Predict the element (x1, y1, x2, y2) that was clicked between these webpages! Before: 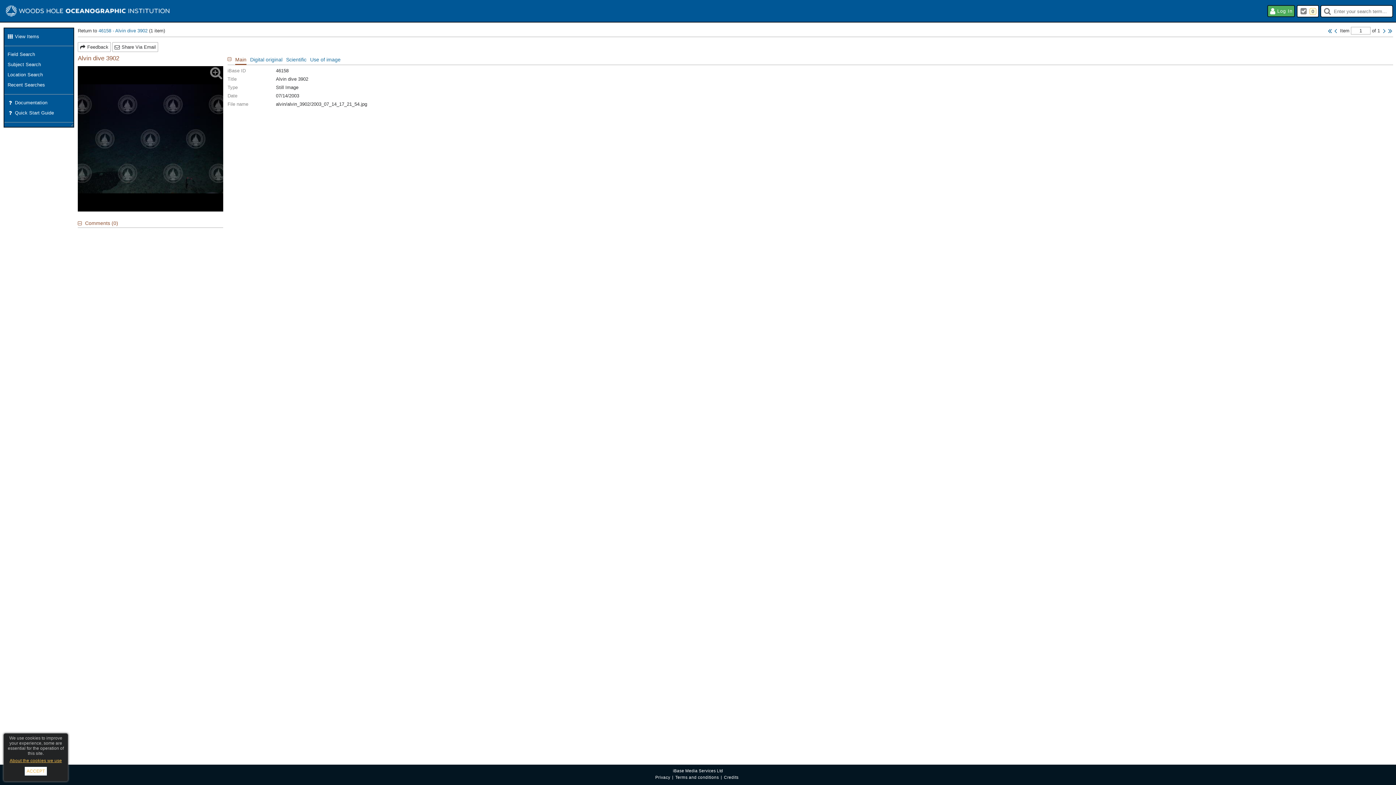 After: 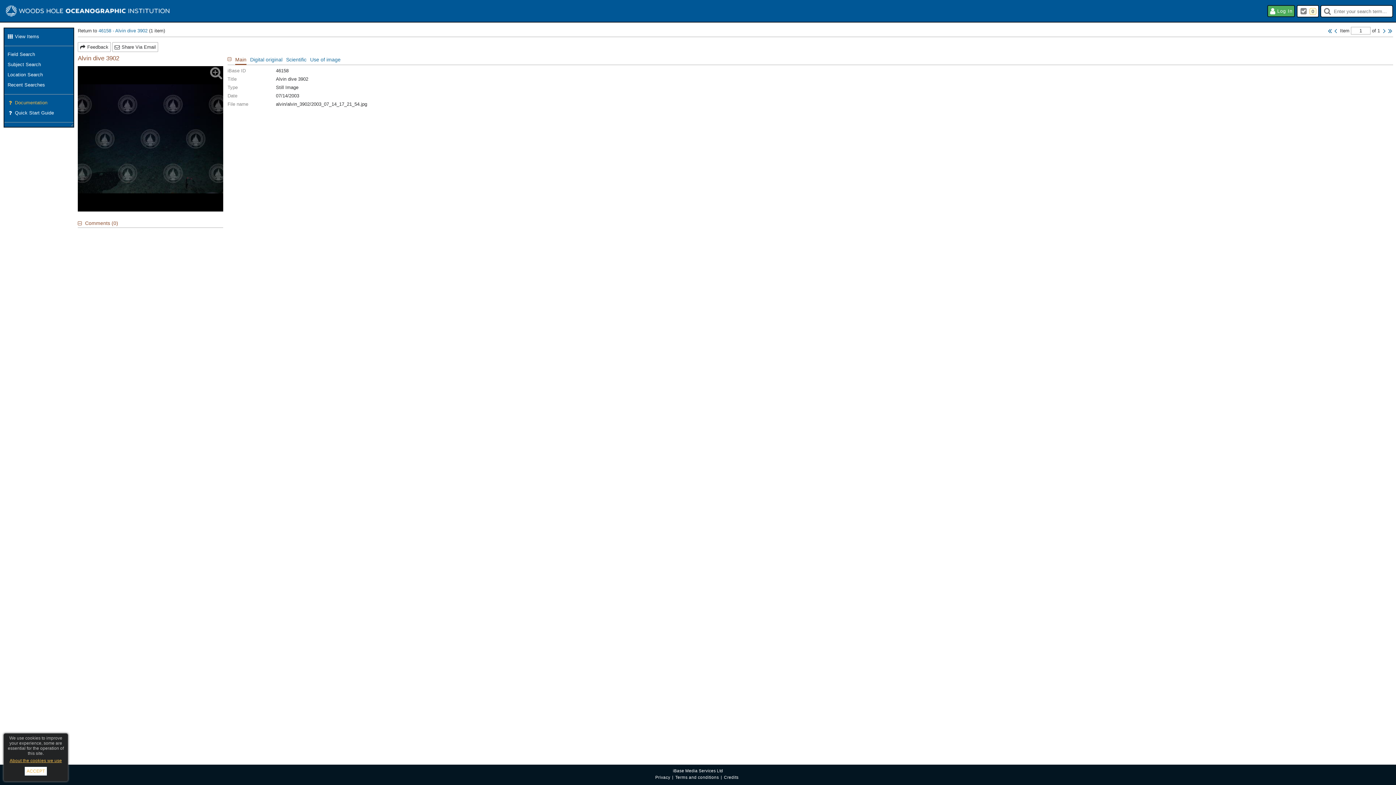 Action: label: Documentation bbox: (5, 98, 72, 108)